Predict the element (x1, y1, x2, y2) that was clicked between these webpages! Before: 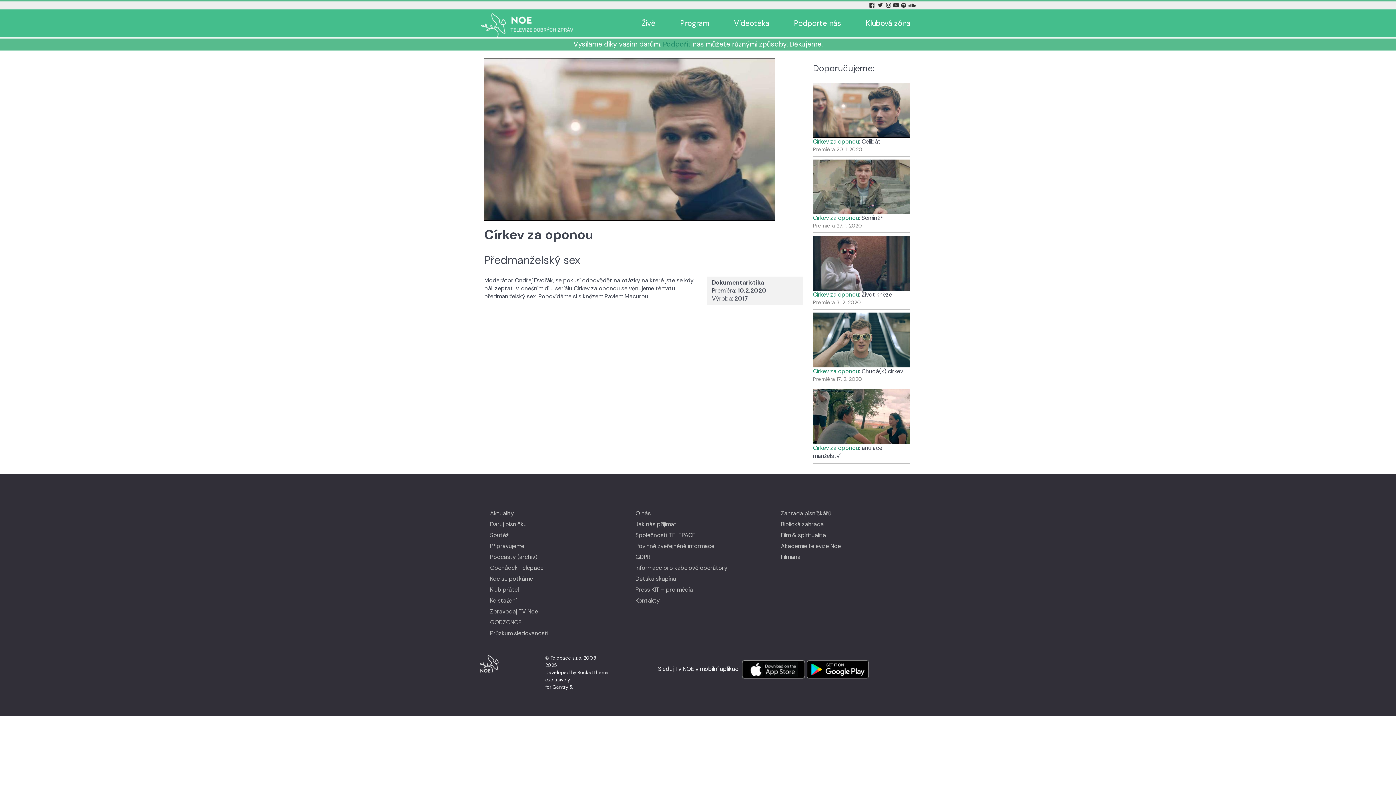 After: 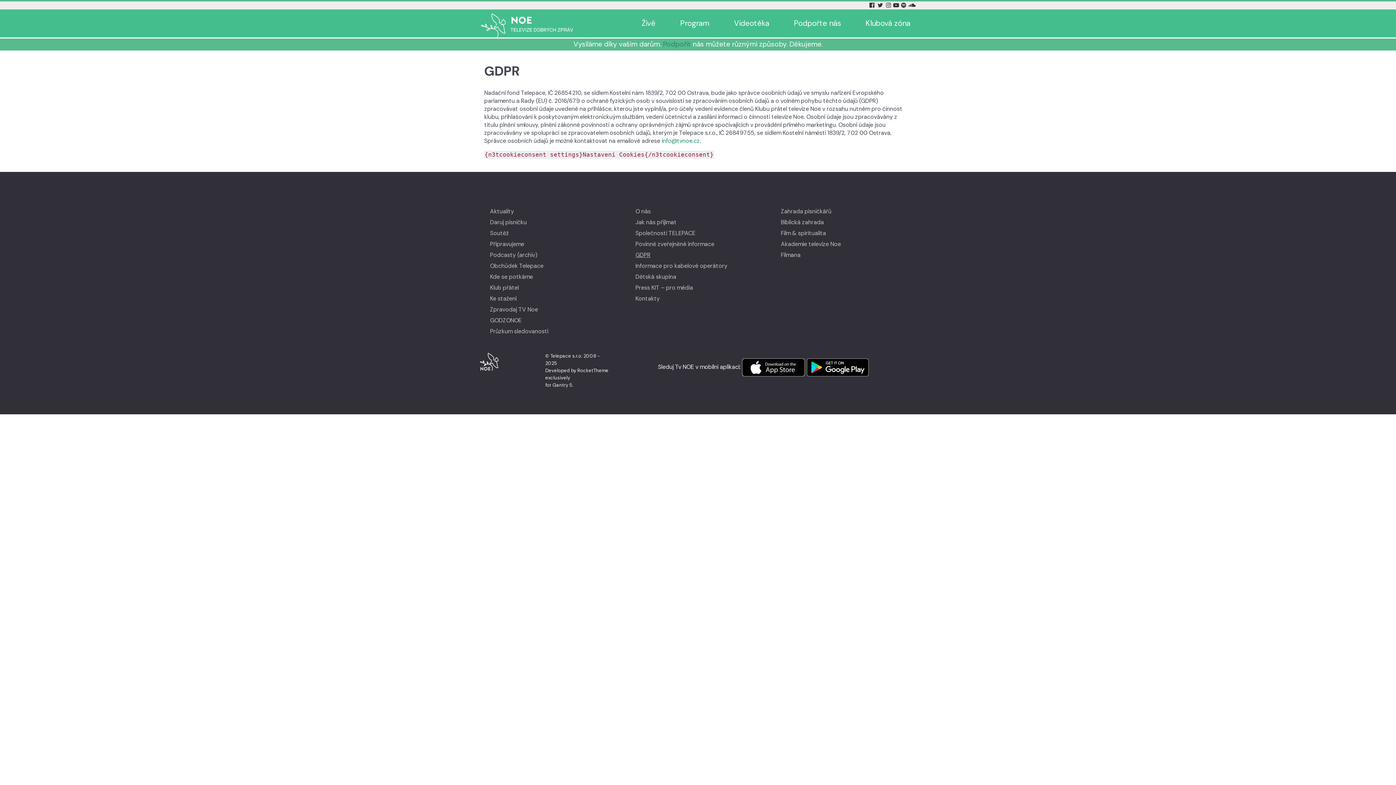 Action: label: GDPR bbox: (634, 553, 651, 560)